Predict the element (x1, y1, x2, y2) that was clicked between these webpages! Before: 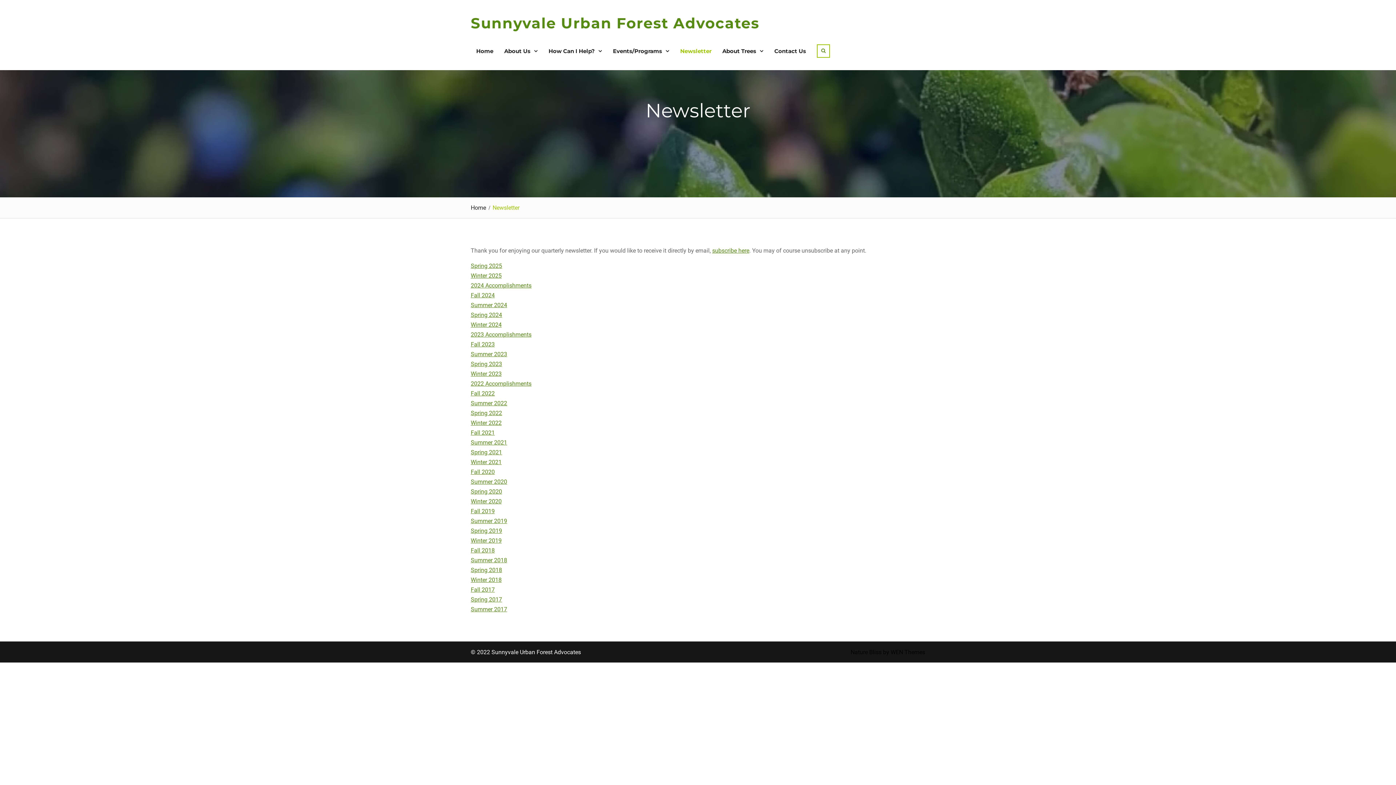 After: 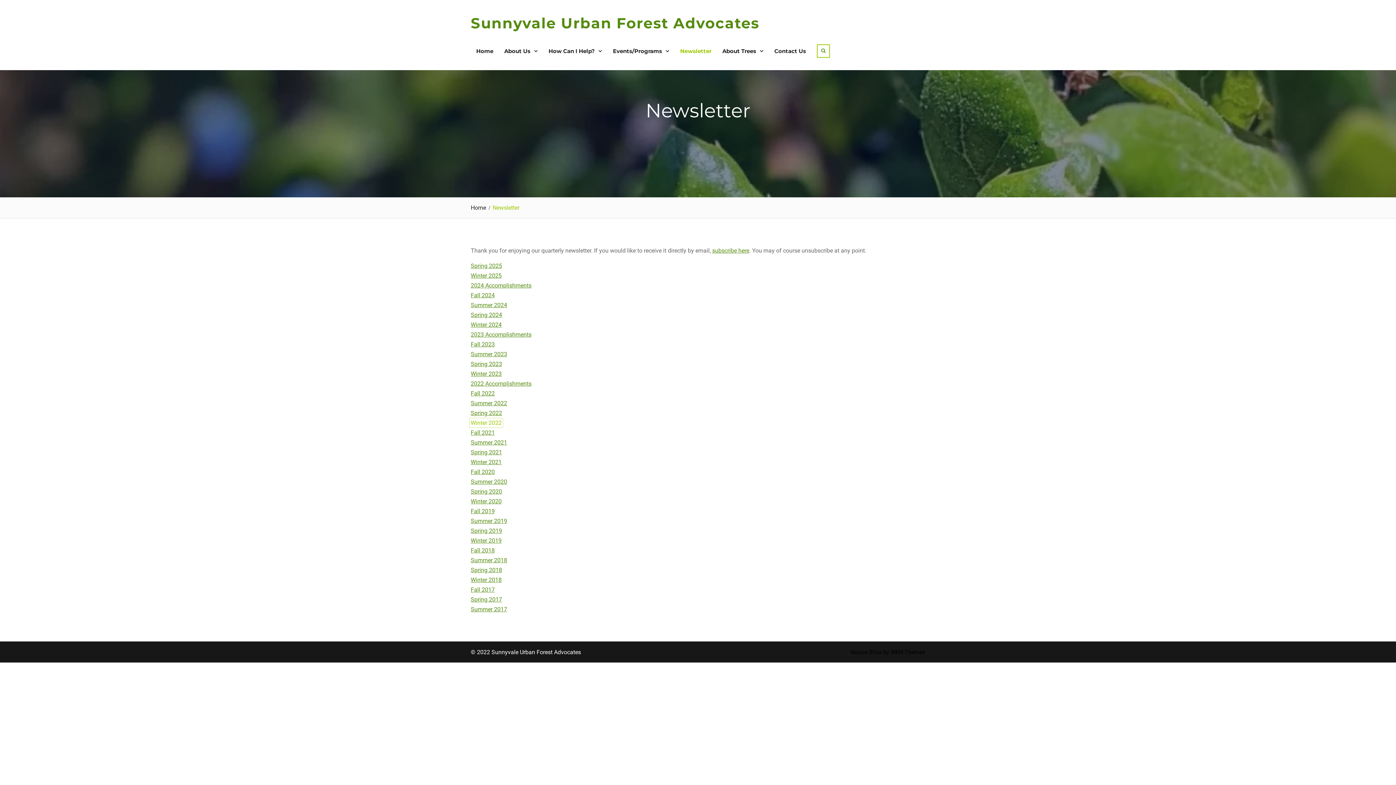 Action: label: Winter 2022 bbox: (470, 419, 501, 426)